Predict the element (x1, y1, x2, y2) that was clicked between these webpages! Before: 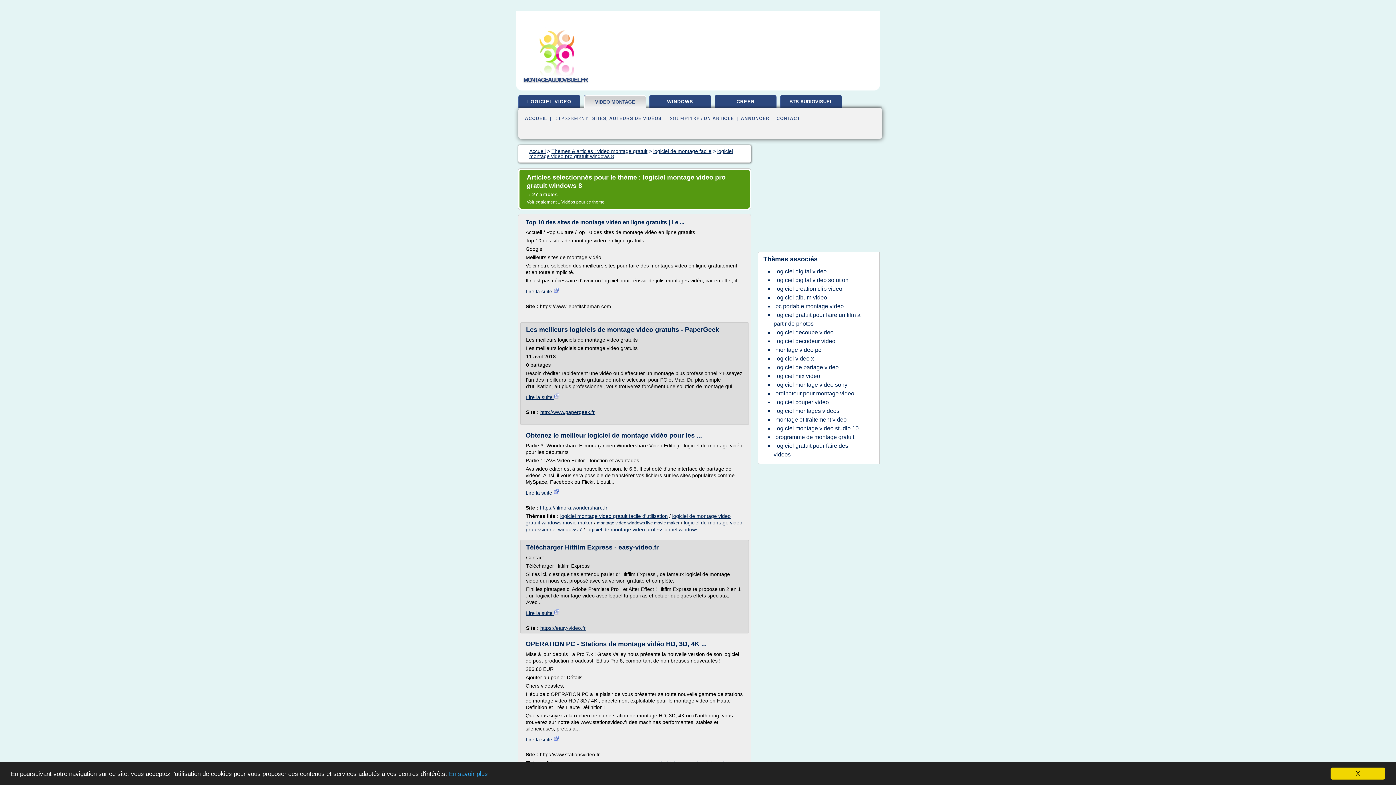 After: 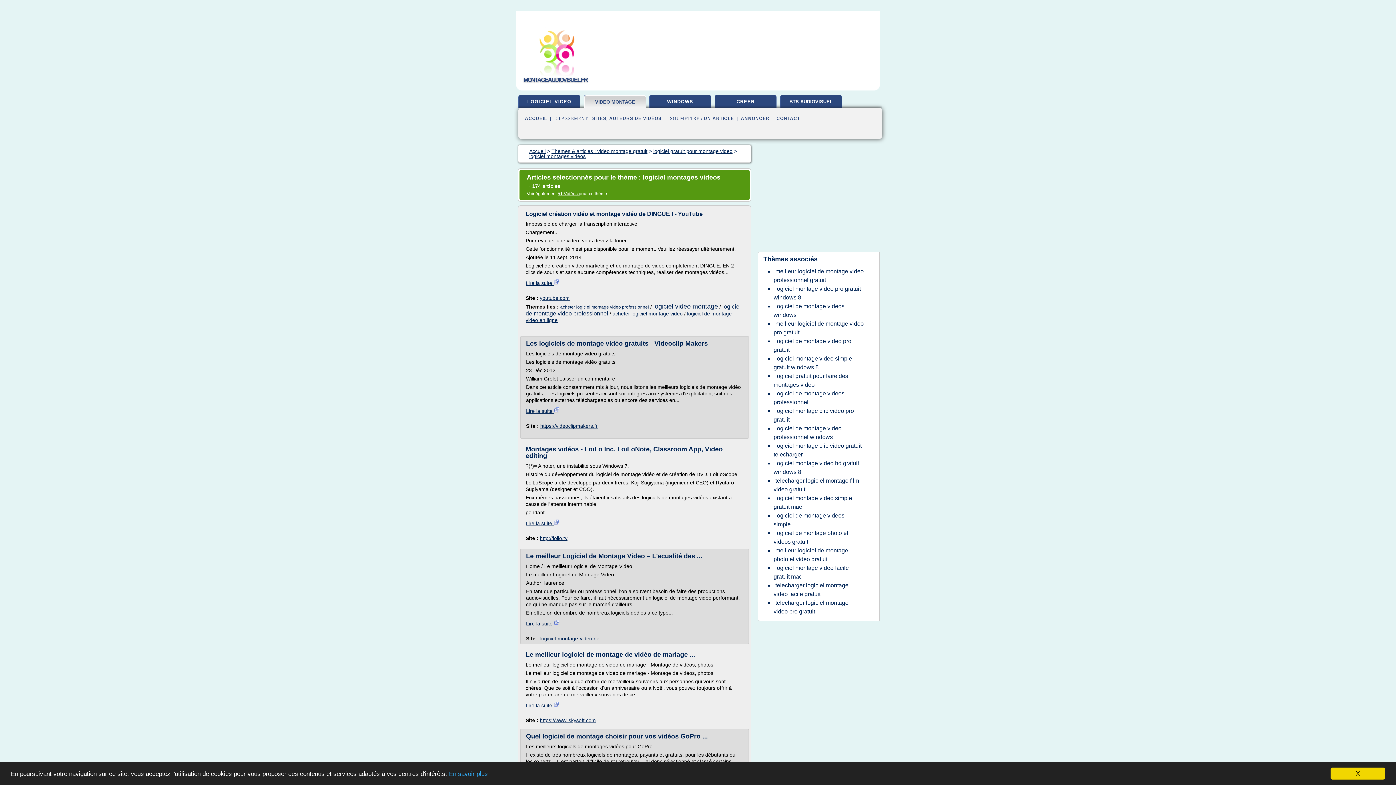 Action: label: logiciel montages videos bbox: (773, 406, 841, 416)